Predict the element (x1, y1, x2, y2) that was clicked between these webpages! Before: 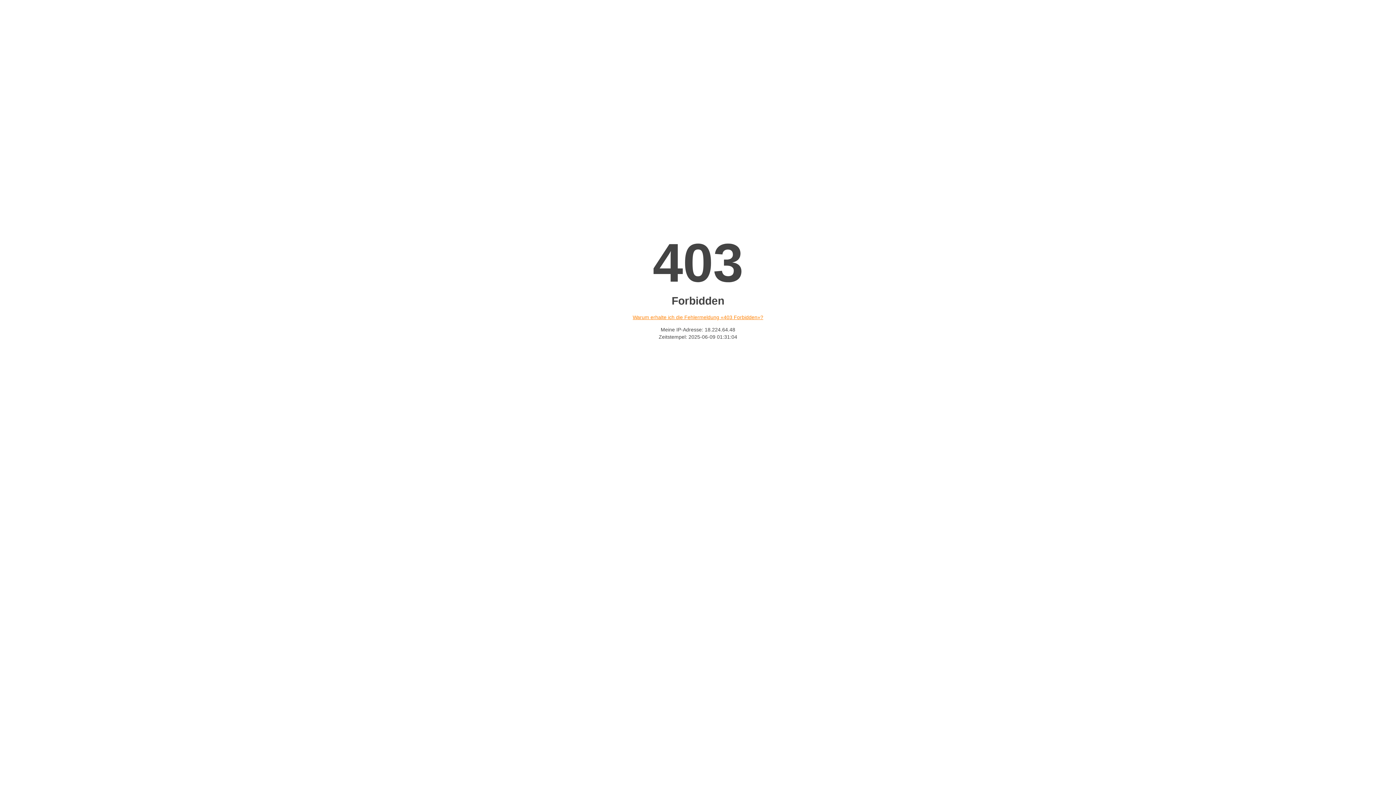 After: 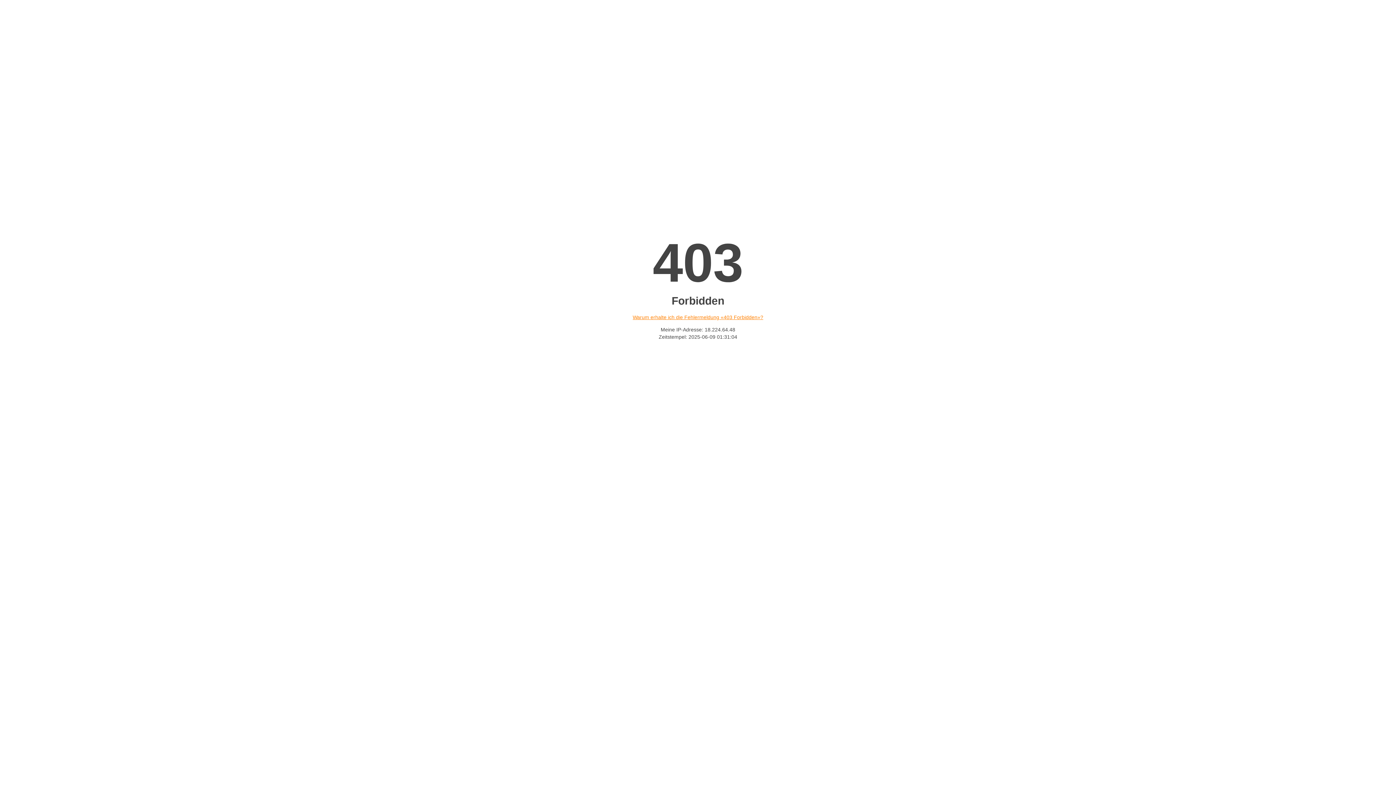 Action: label: Warum erhalte ich die Fehlermeldung «403 Forbidden»? bbox: (632, 314, 763, 320)